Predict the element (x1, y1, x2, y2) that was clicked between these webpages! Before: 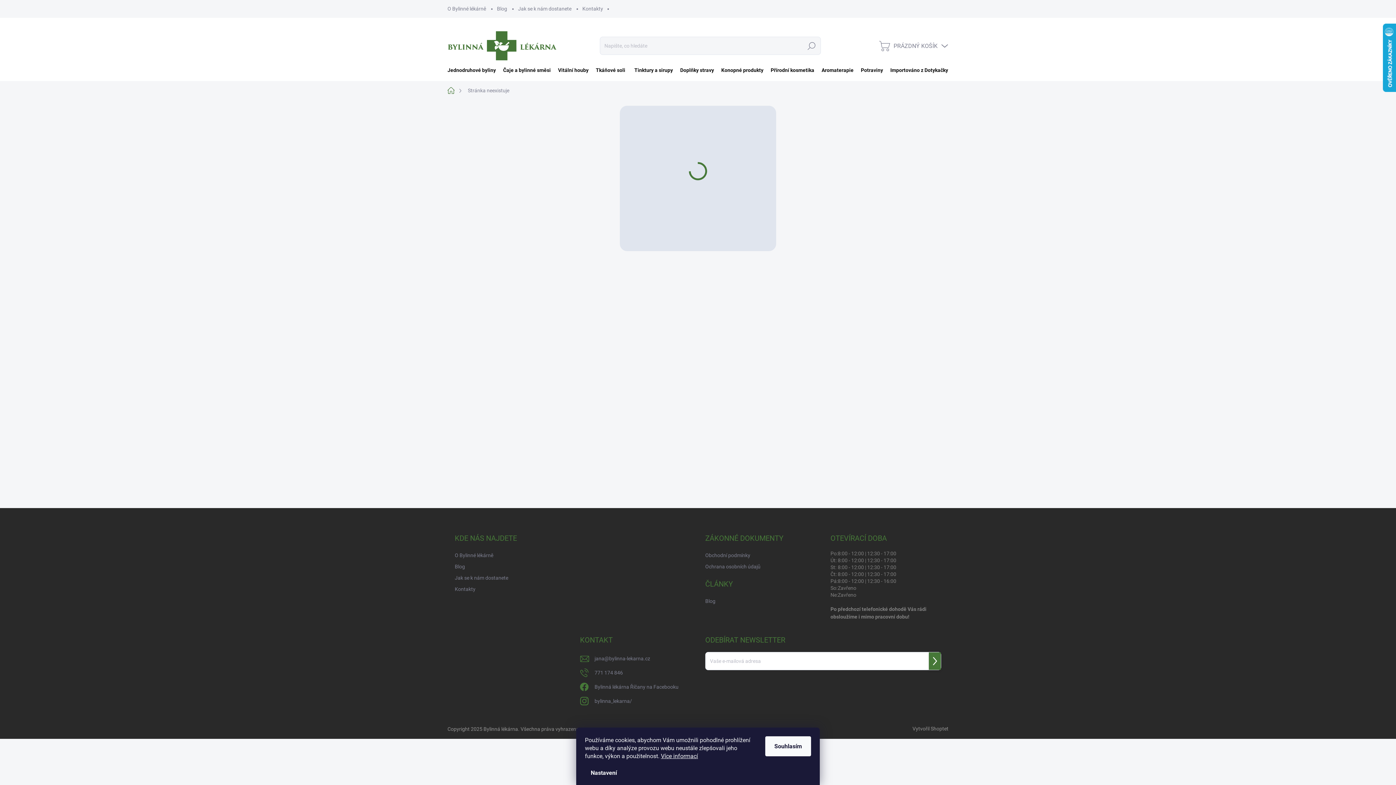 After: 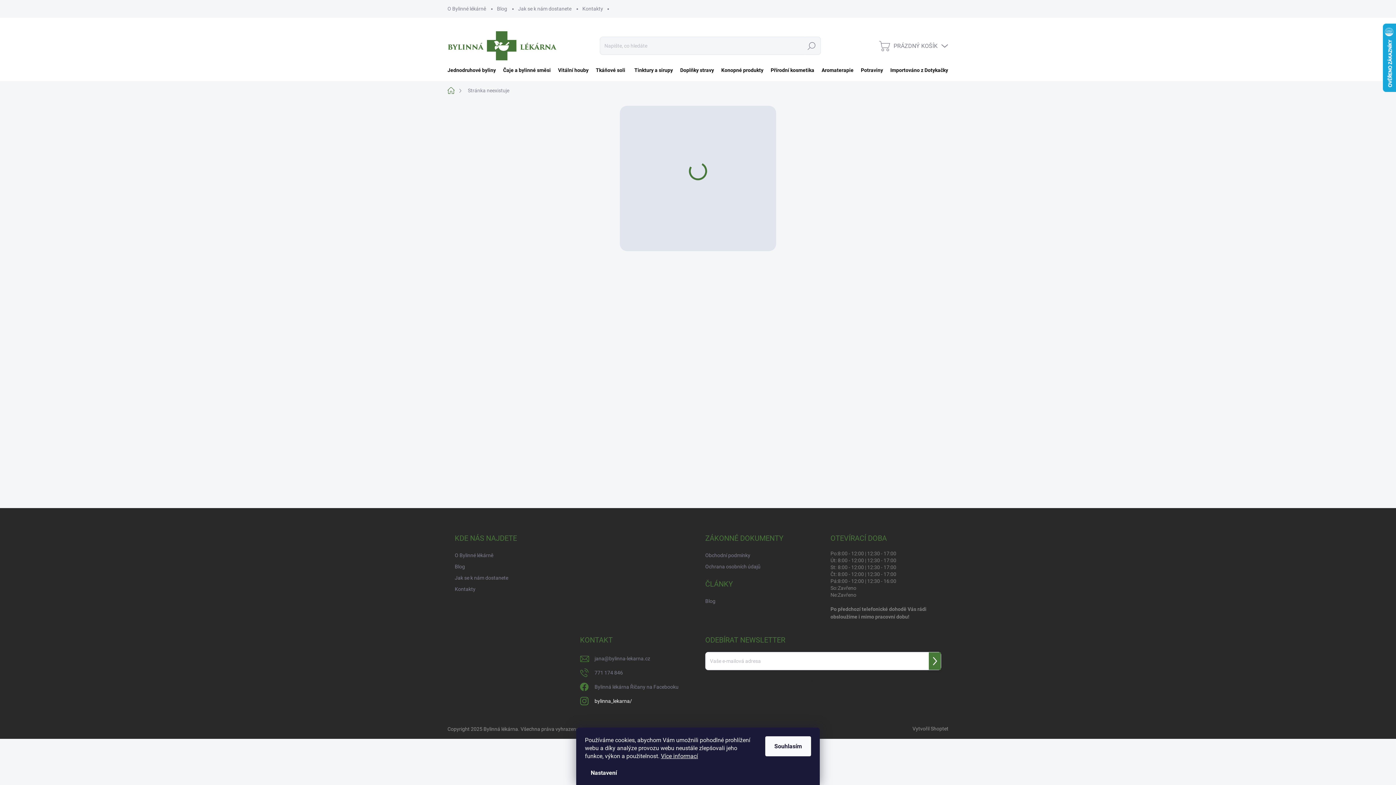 Action: label: bylinna_lekarna/ bbox: (594, 696, 632, 706)